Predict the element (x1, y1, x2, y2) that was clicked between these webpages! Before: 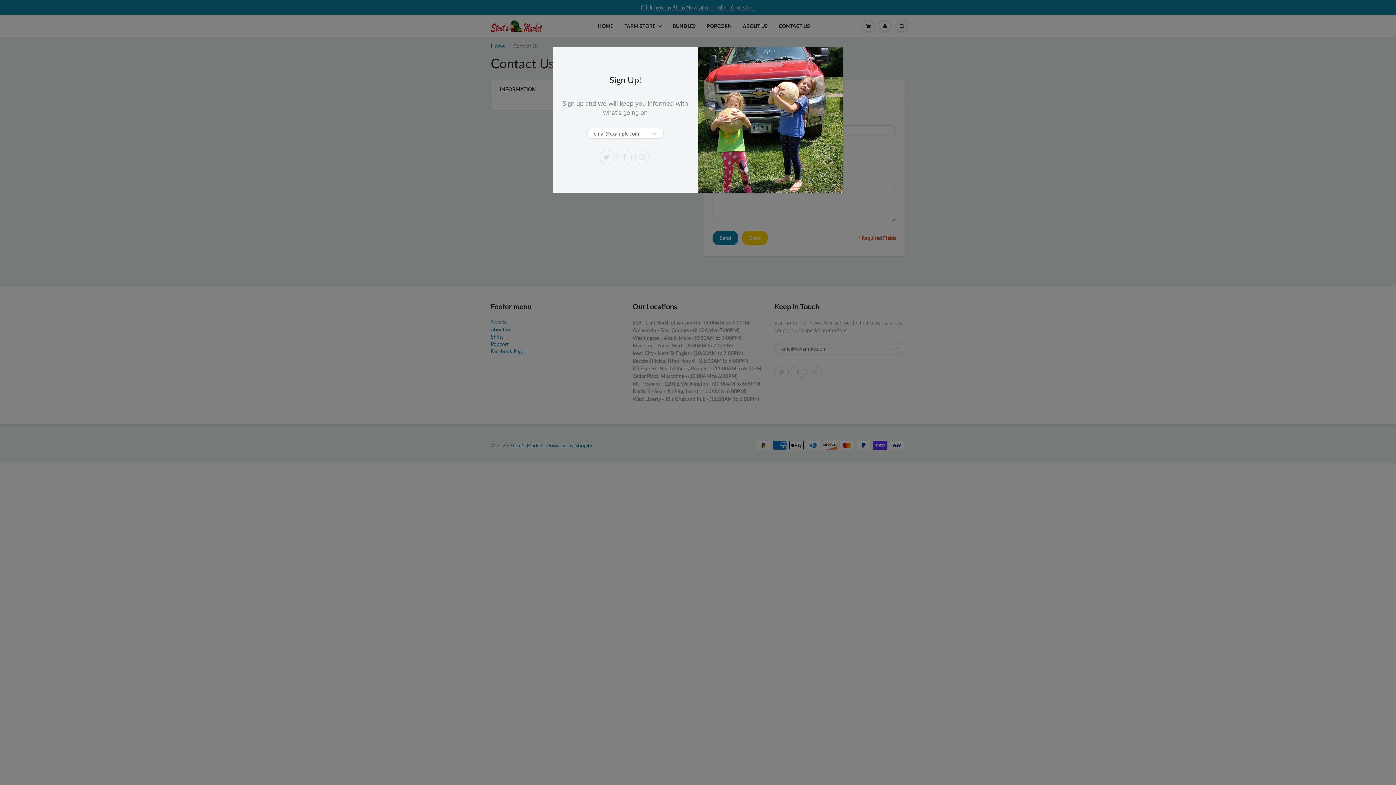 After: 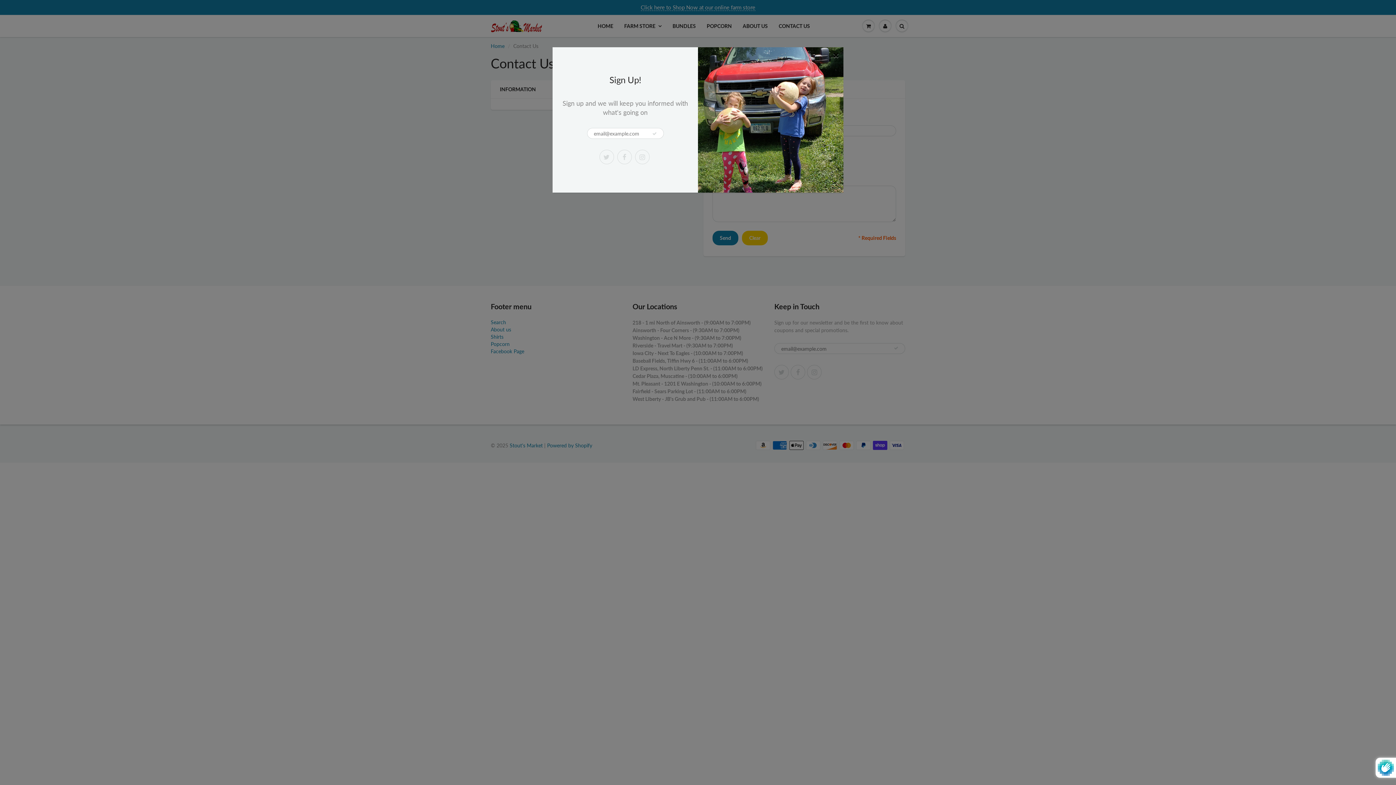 Action: bbox: (652, 128, 657, 139)